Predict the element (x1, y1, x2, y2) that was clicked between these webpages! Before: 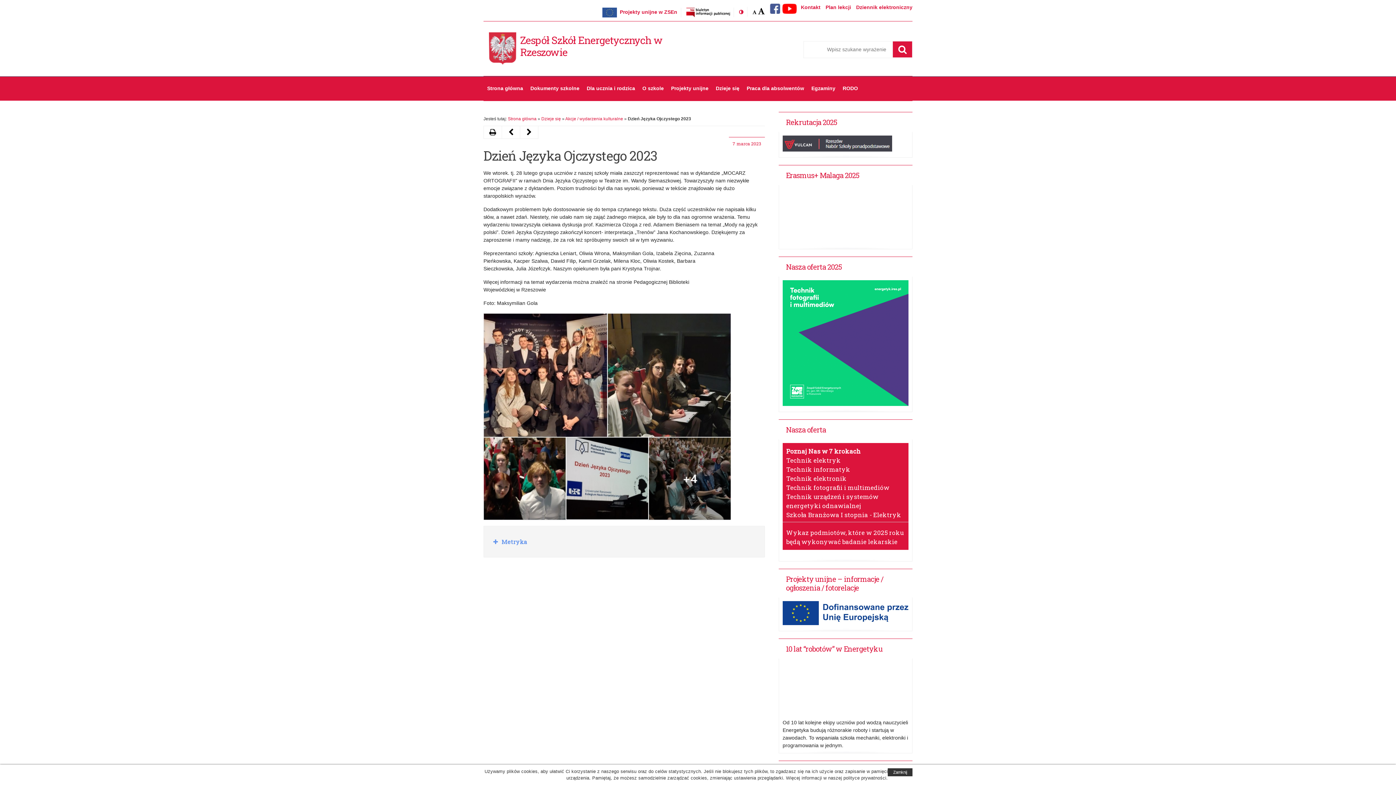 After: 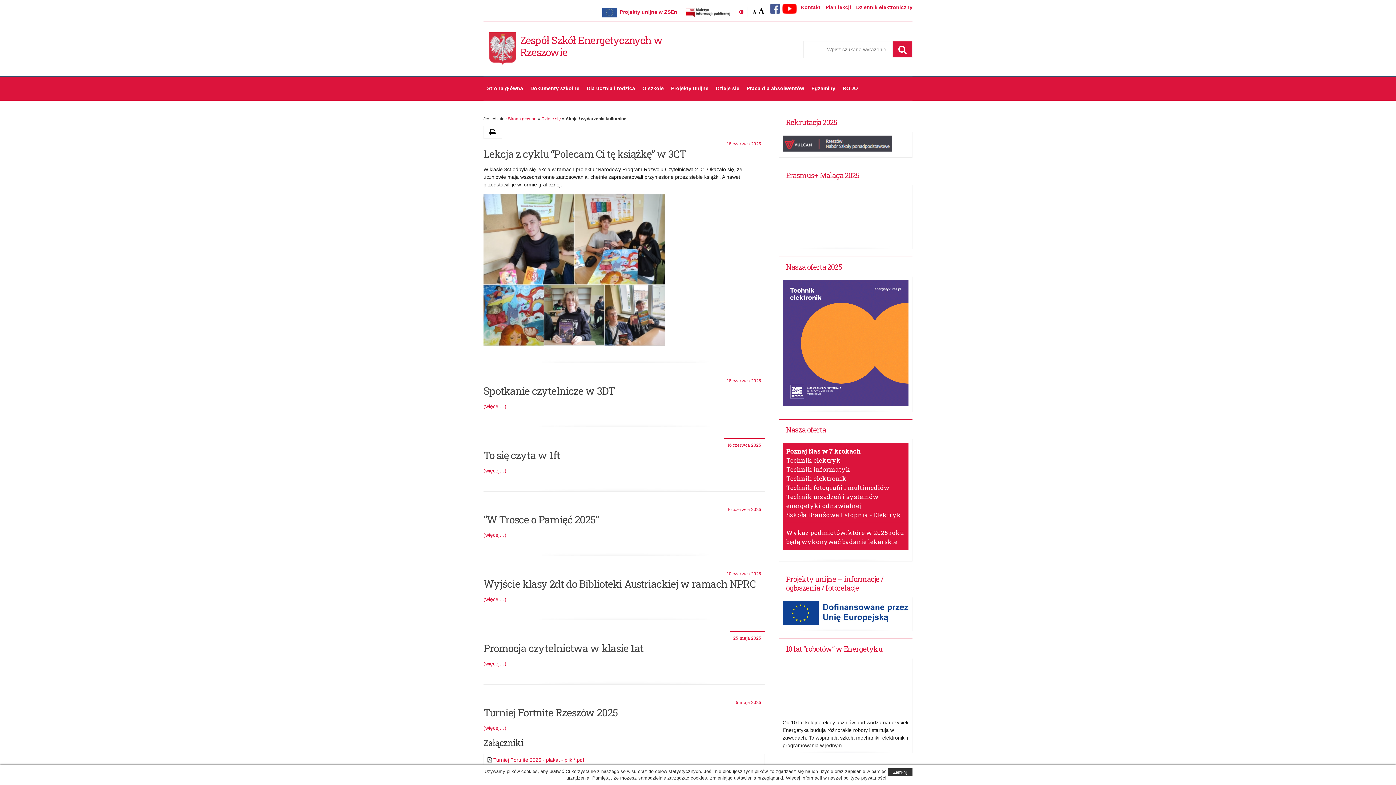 Action: label: Akcje / wydarzenia kulturalne bbox: (565, 116, 623, 121)